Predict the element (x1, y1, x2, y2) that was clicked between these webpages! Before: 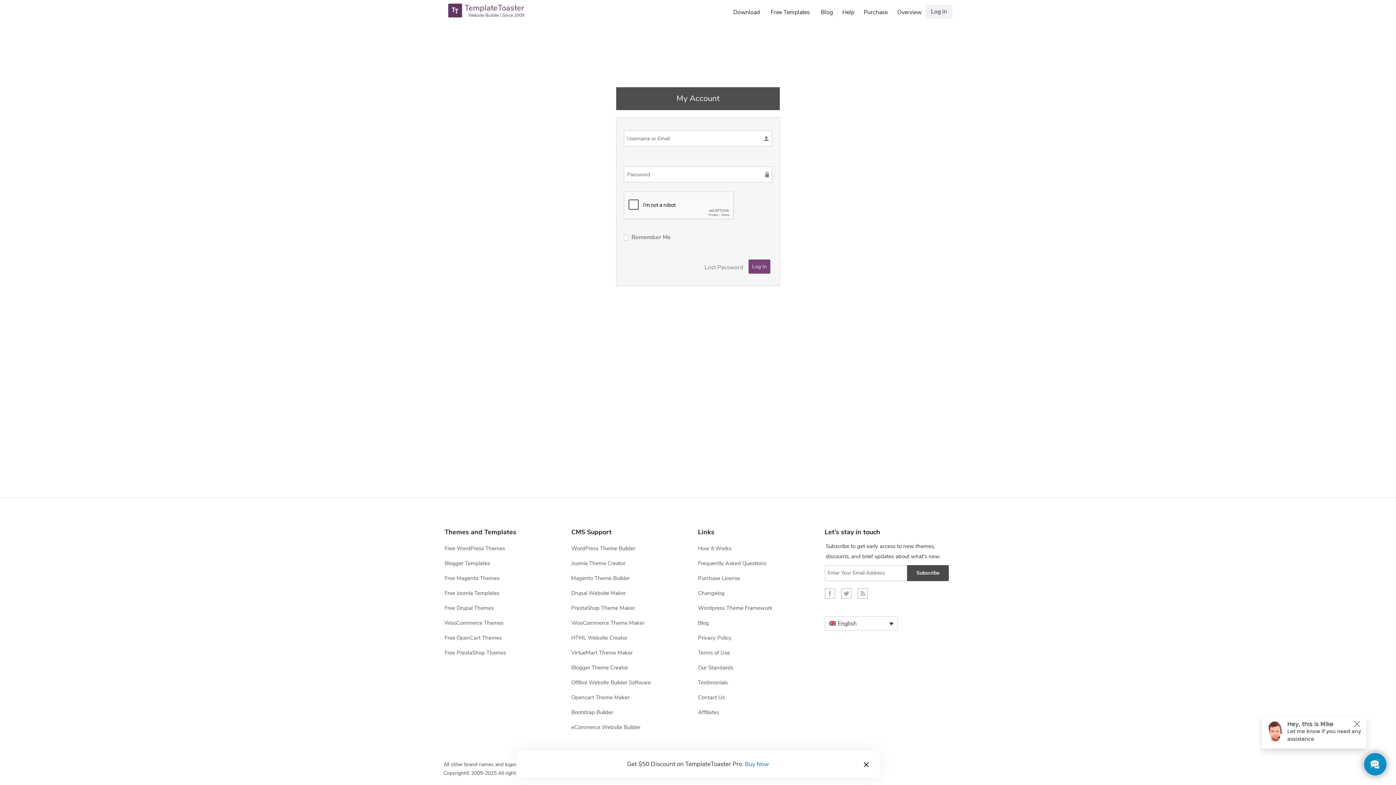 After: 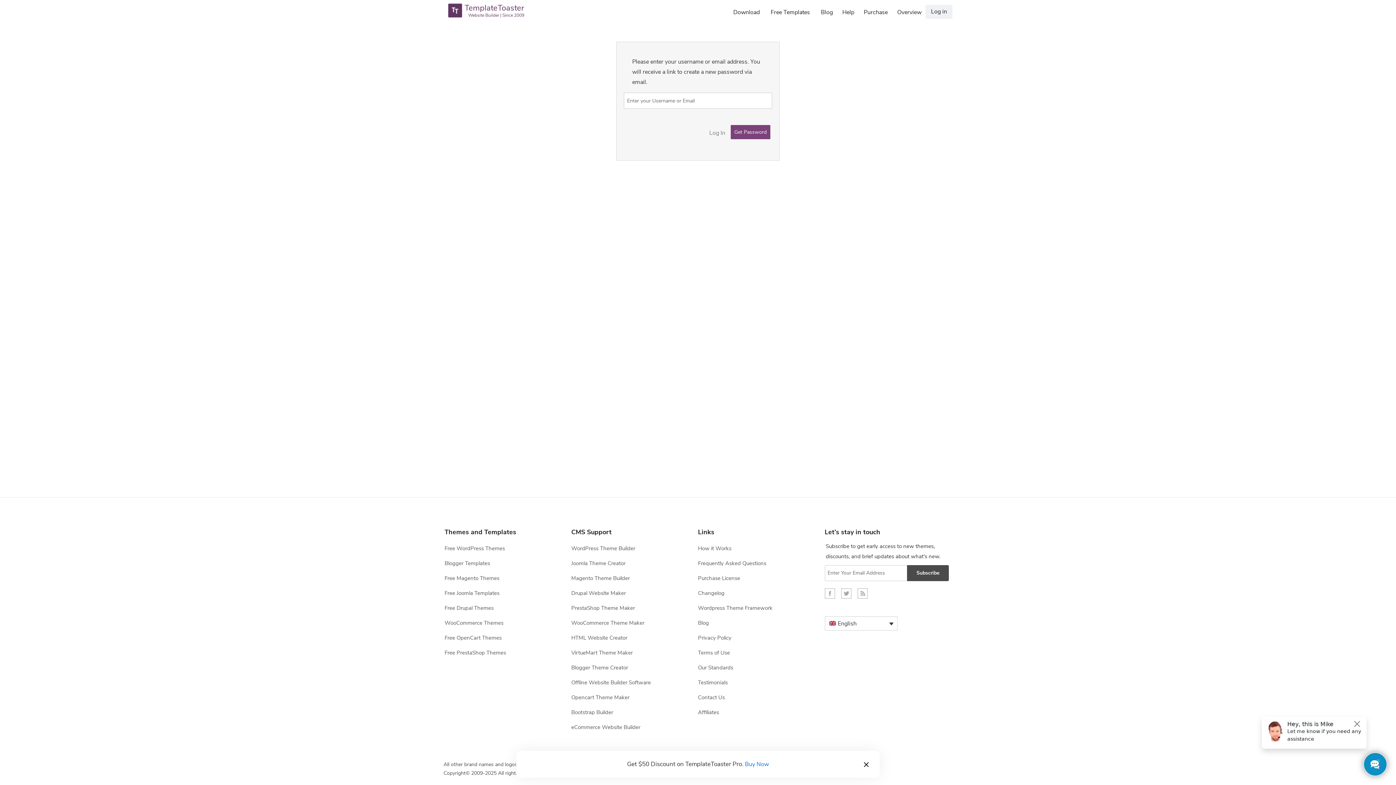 Action: label: Lost Password bbox: (704, 263, 743, 271)